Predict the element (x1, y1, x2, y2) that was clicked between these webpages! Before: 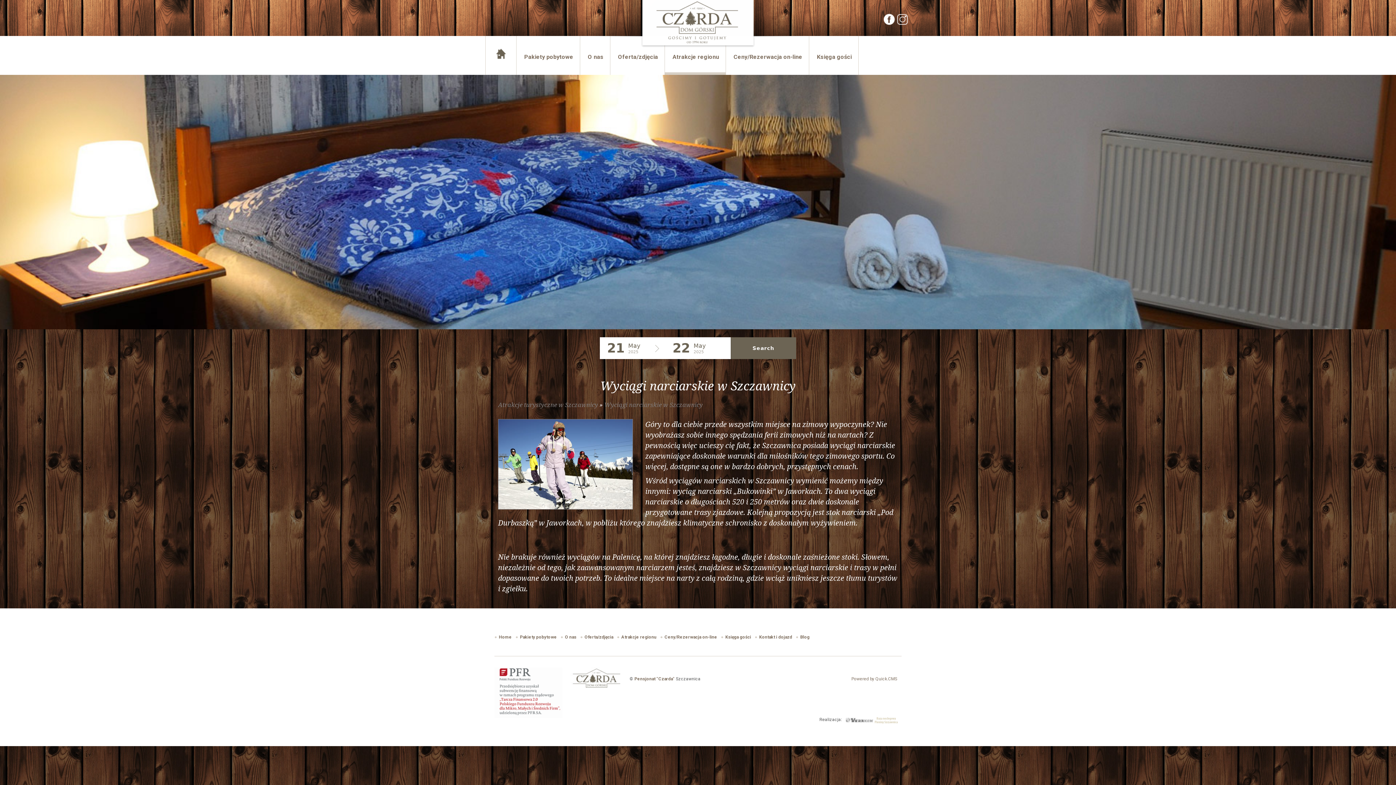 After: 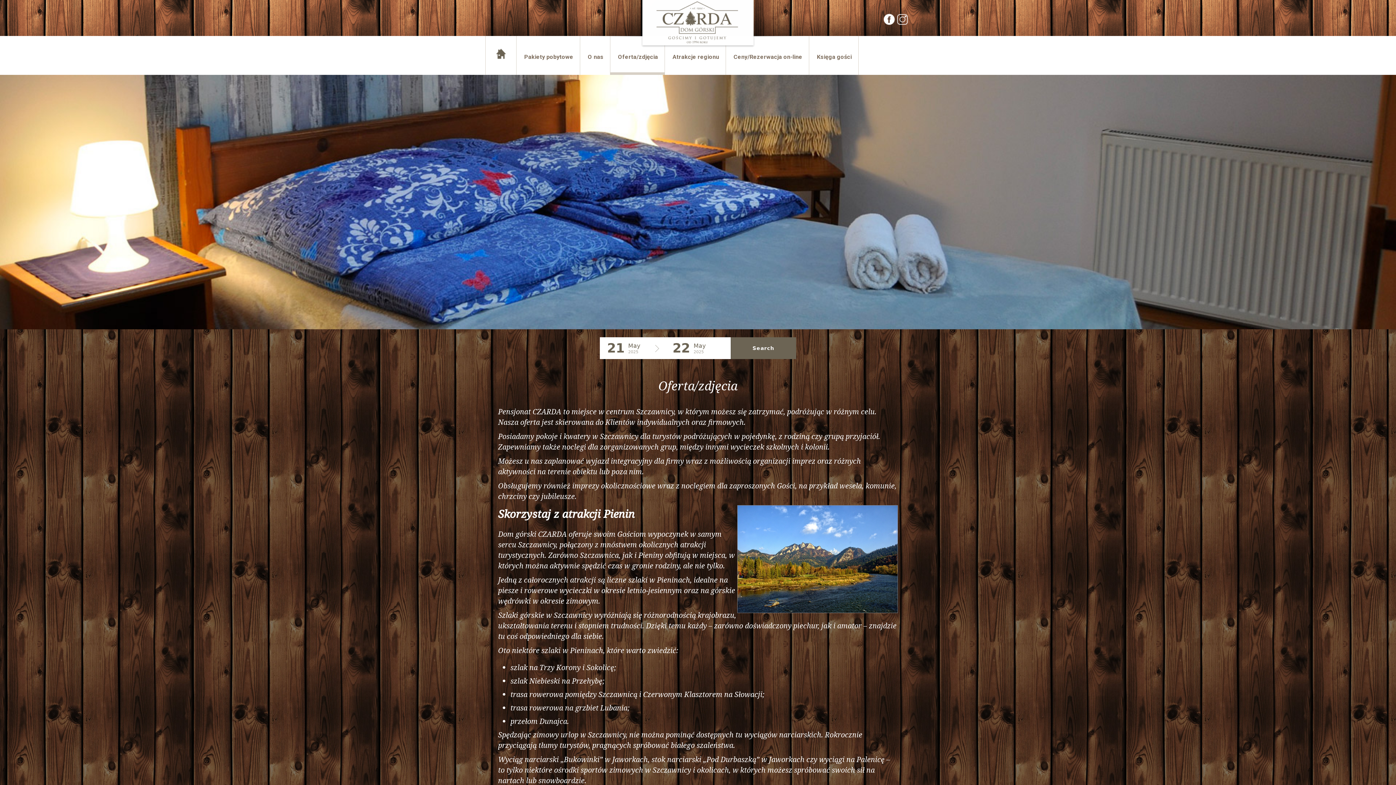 Action: bbox: (580, 627, 617, 645) label: Oferta/zdjęcia